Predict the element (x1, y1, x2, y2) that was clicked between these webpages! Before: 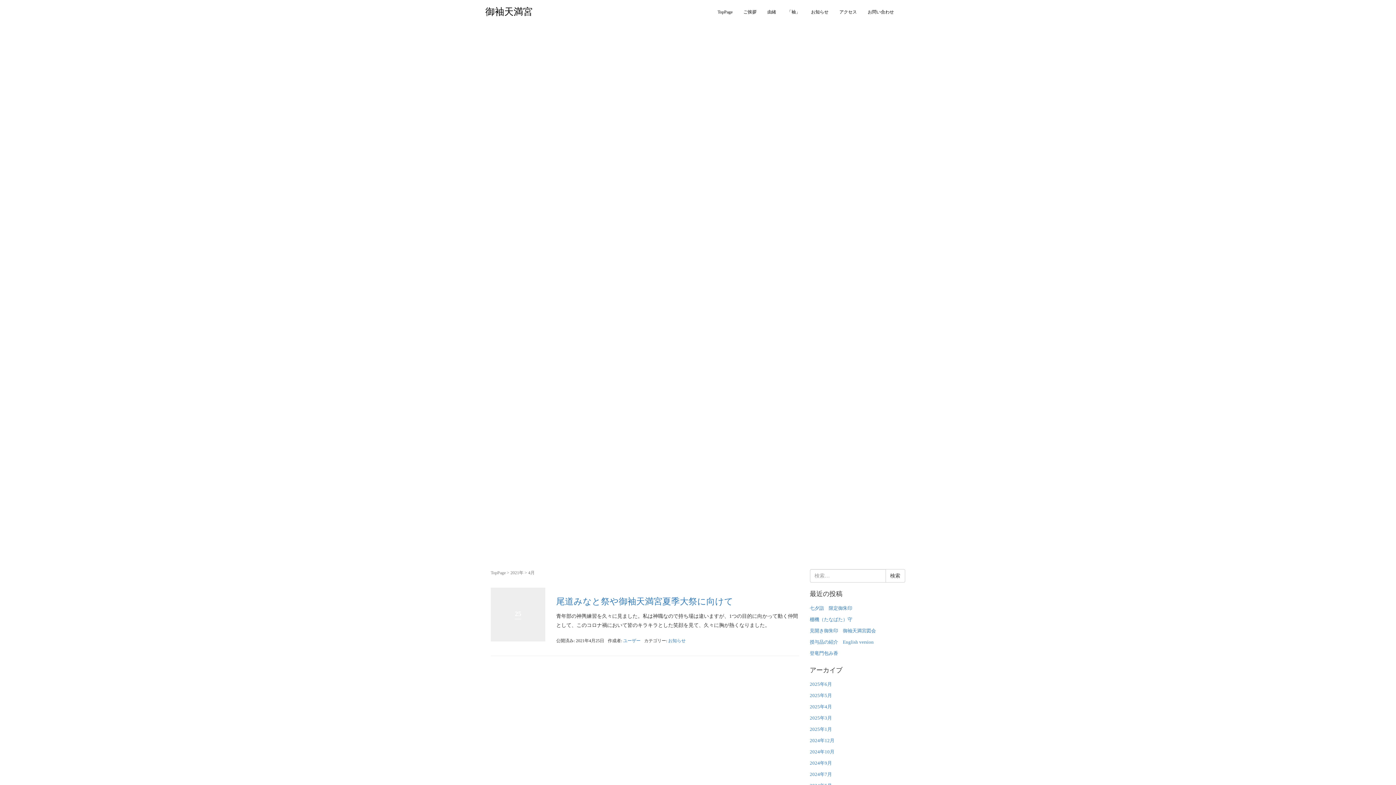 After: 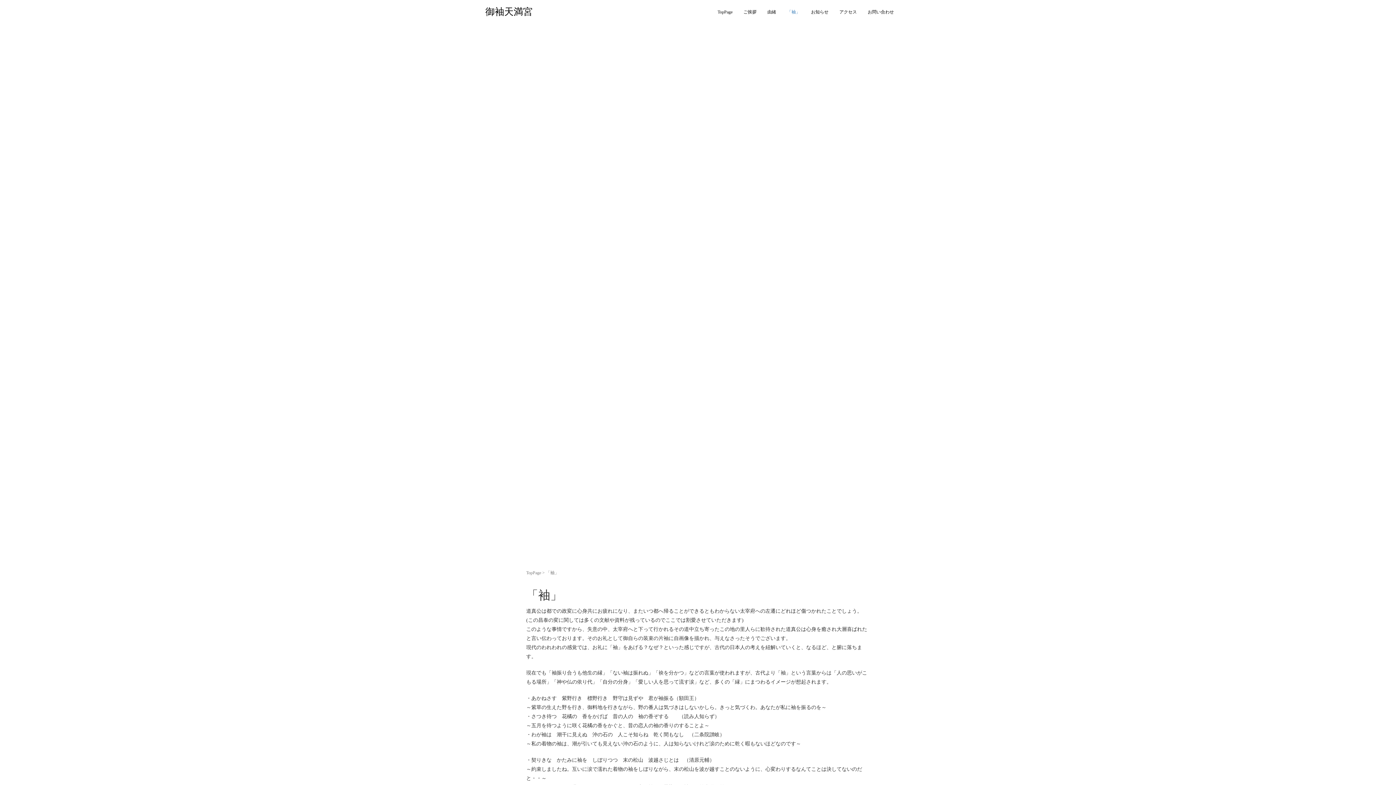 Action: bbox: (781, 0, 805, 24) label: 「袖」